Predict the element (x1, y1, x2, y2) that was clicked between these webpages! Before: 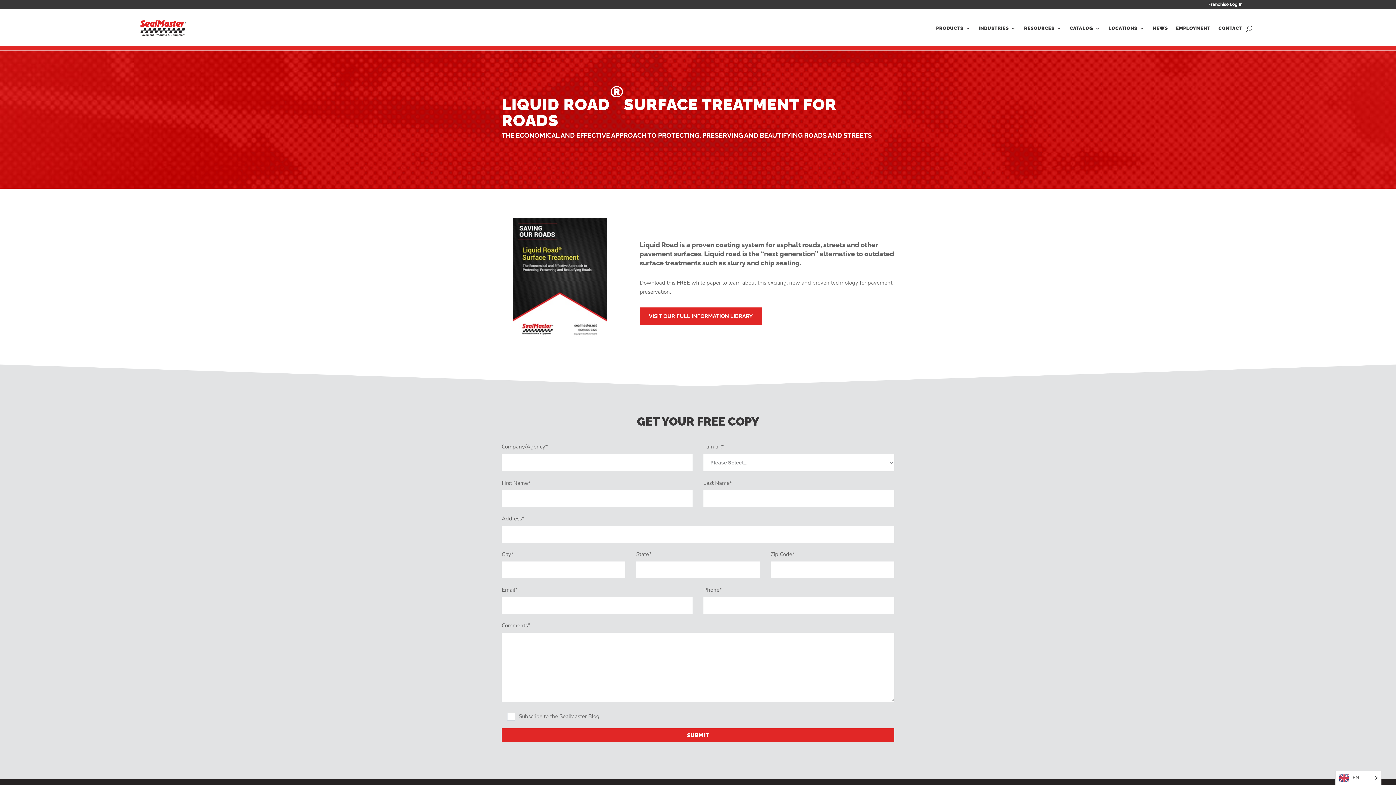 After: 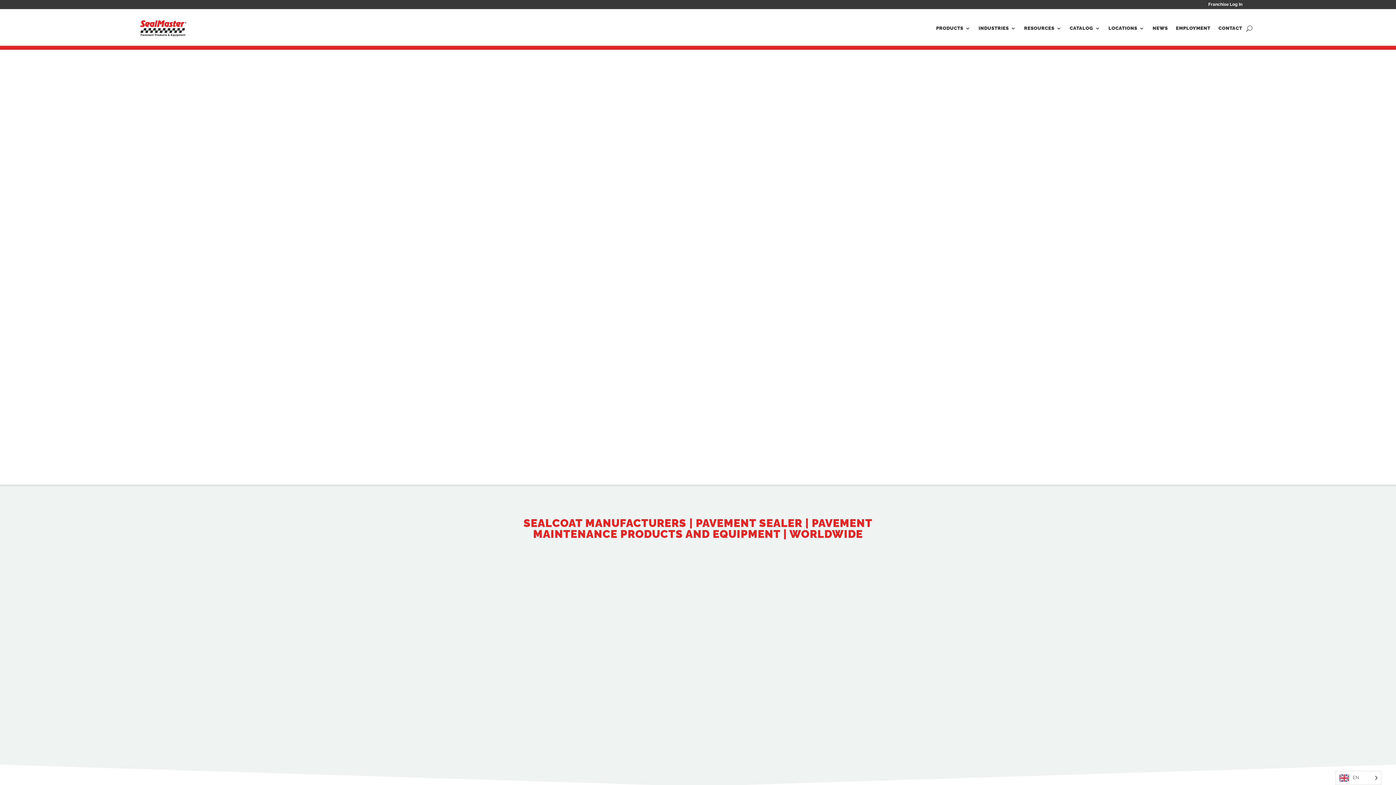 Action: bbox: (139, 19, 186, 36)